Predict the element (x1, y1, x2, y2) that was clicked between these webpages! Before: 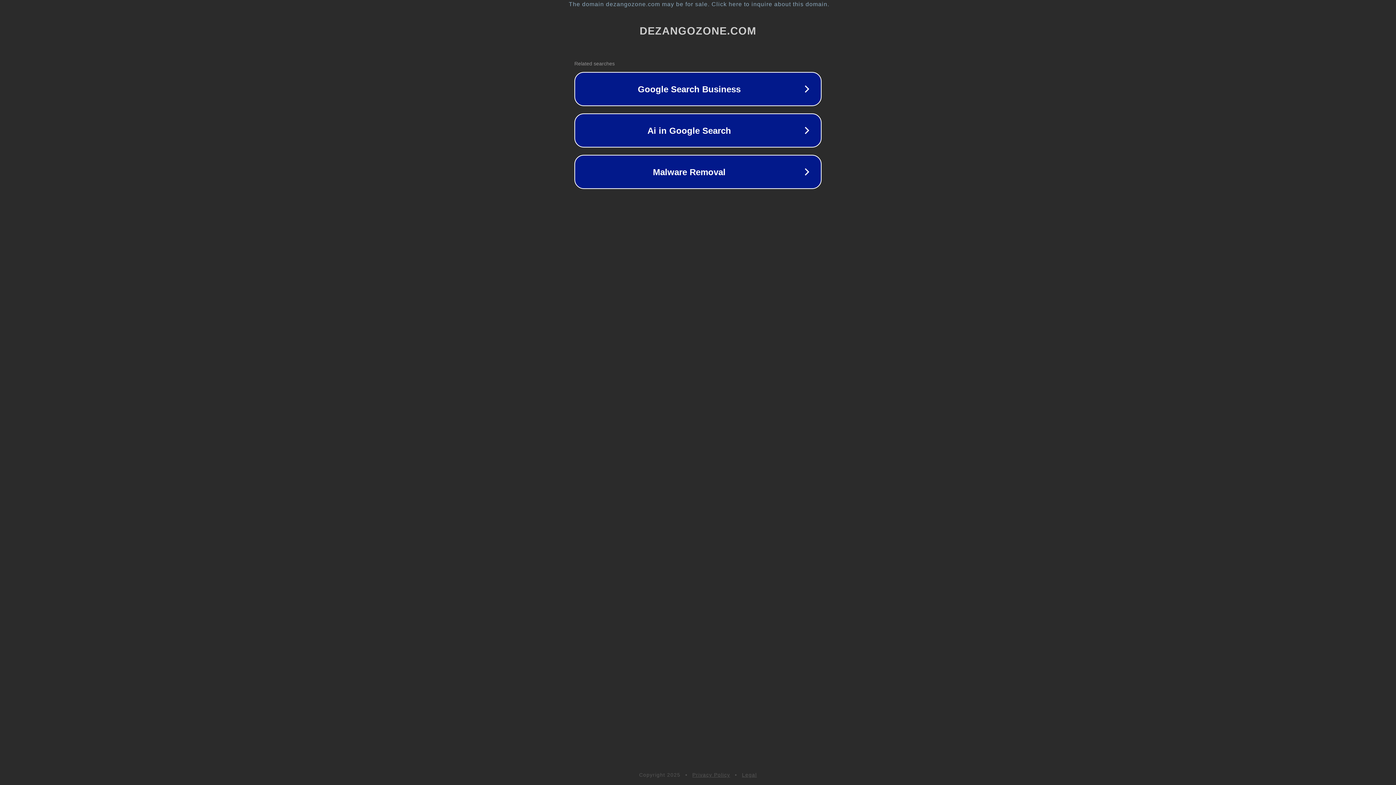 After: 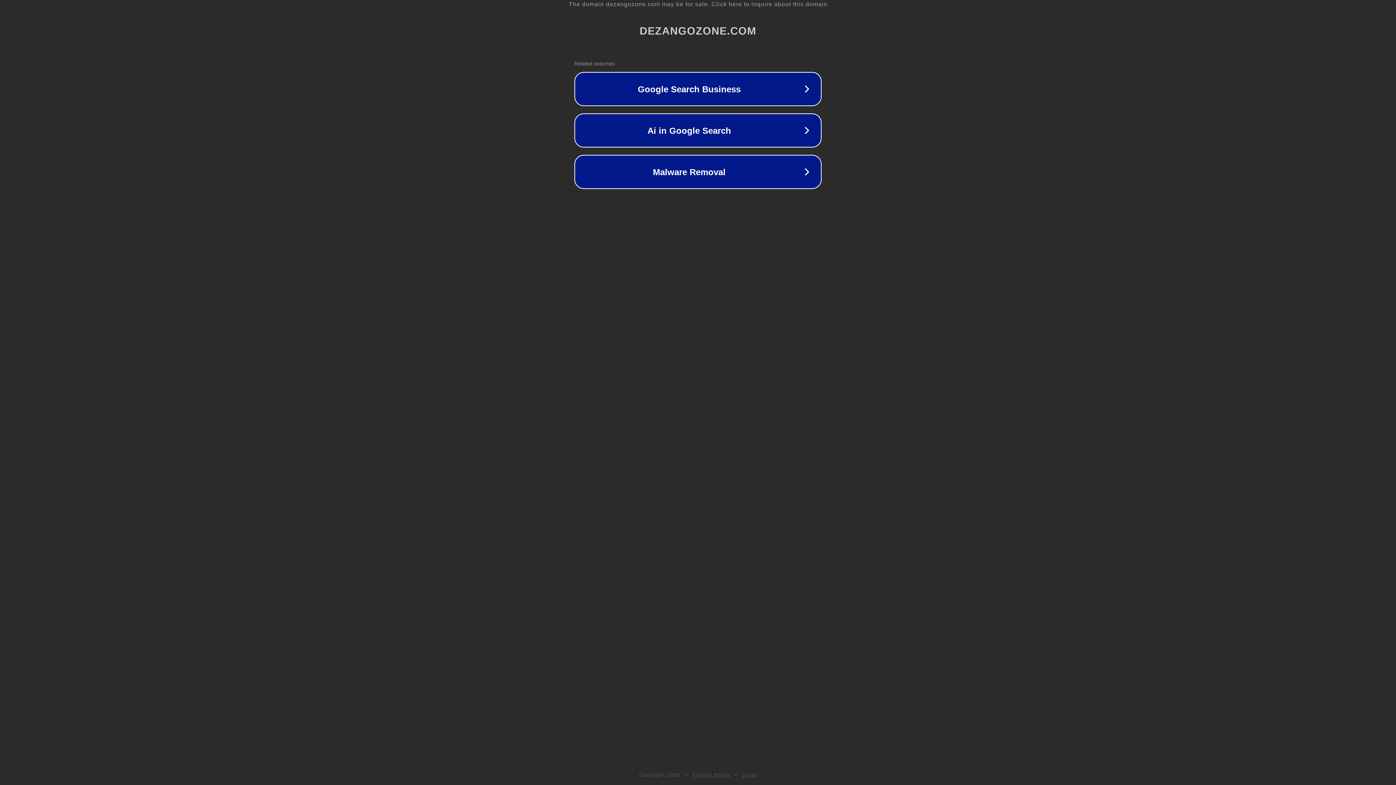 Action: label: Legal bbox: (742, 772, 757, 778)